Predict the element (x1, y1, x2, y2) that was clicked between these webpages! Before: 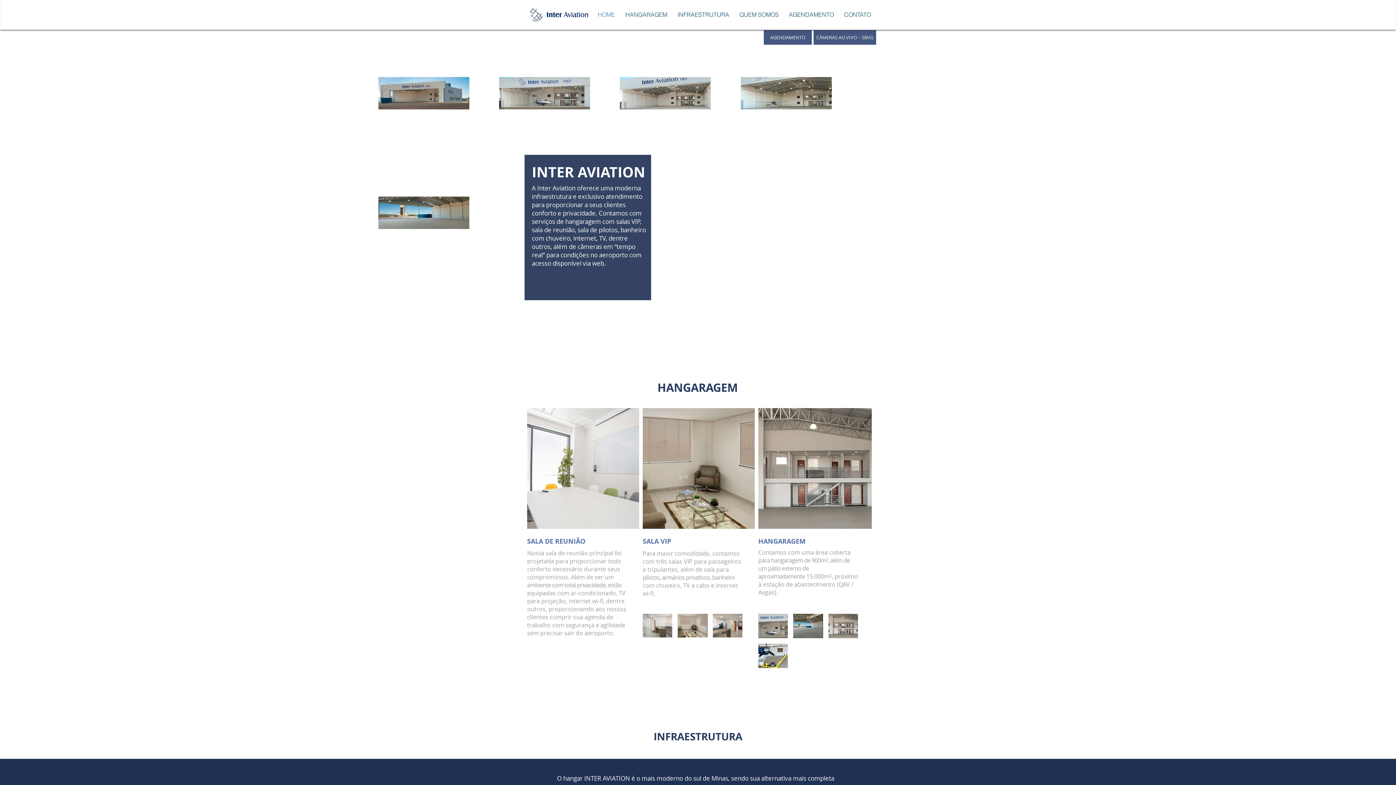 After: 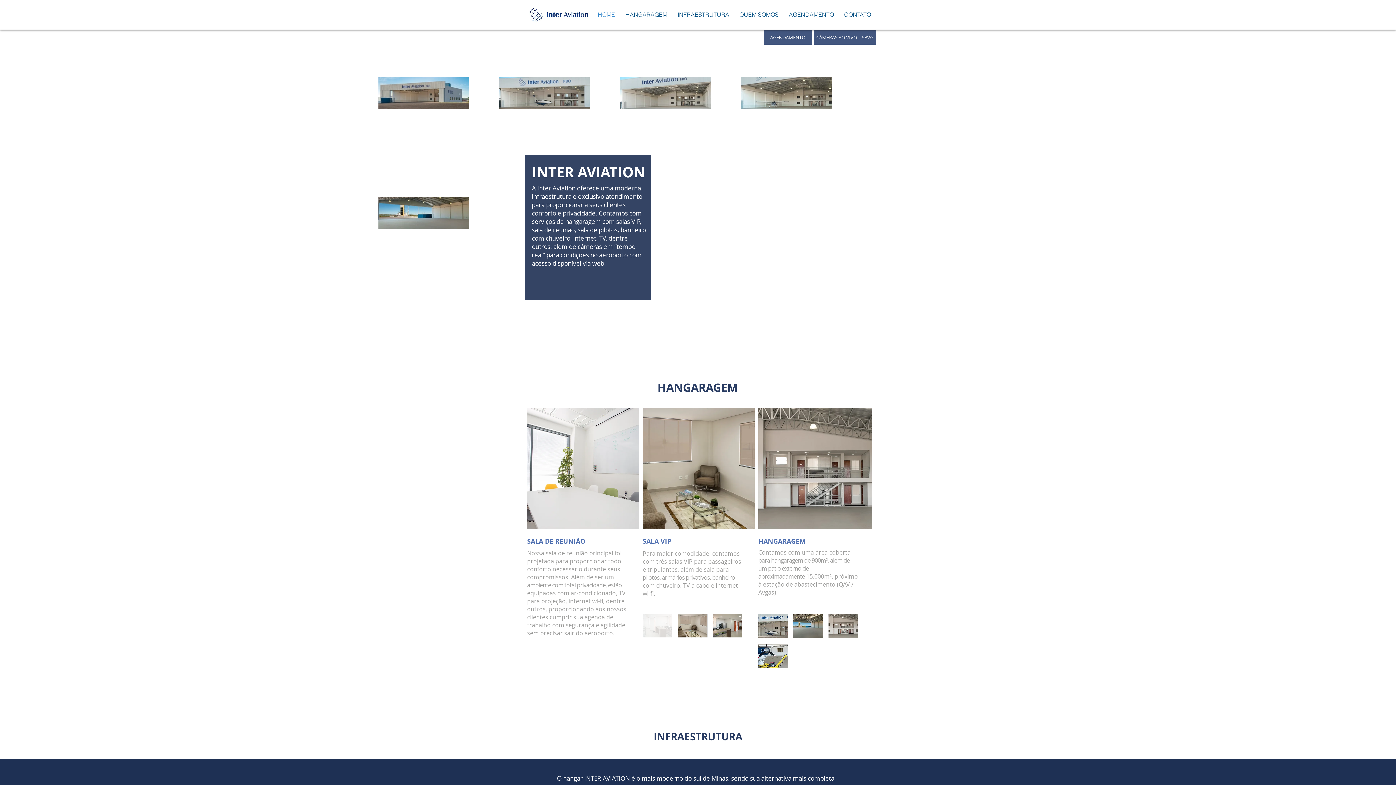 Action: bbox: (642, 614, 672, 637)